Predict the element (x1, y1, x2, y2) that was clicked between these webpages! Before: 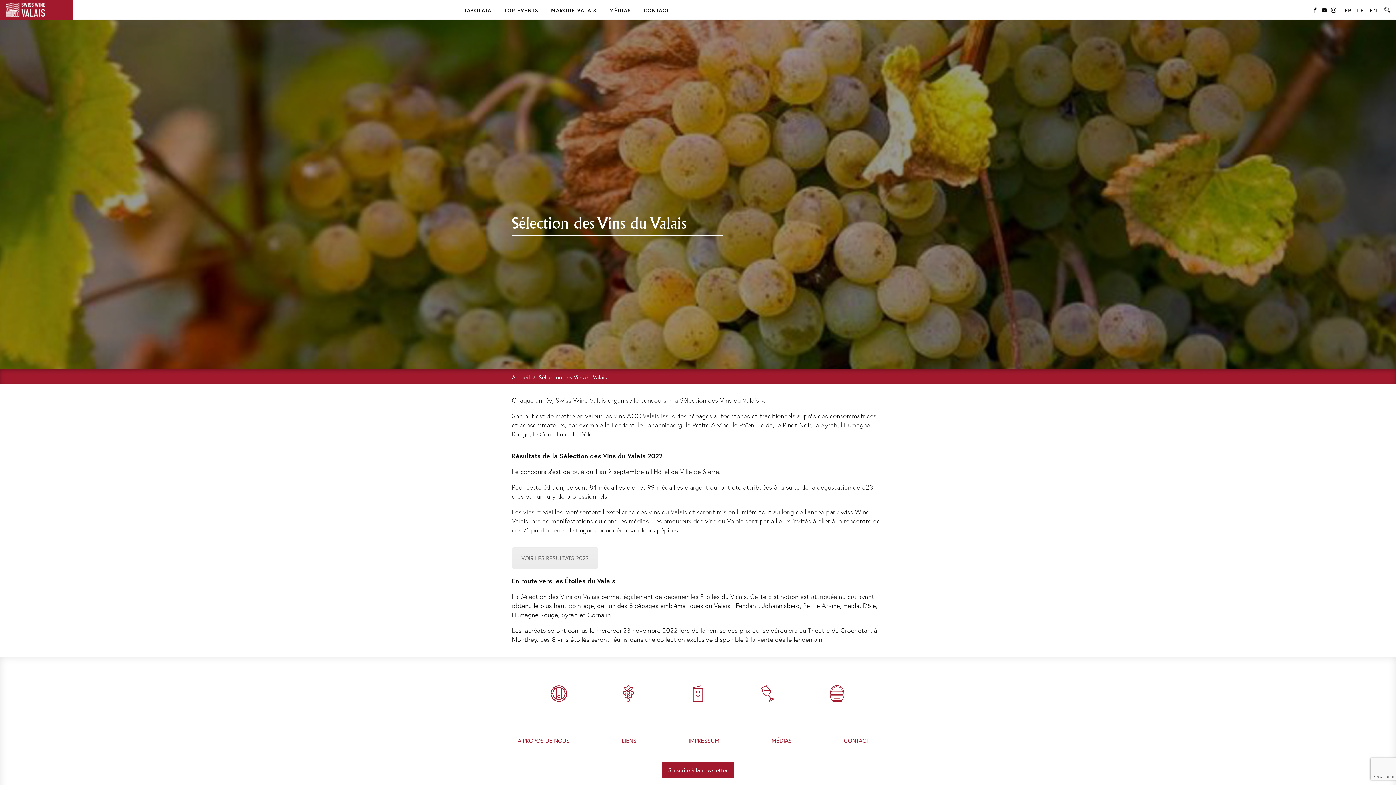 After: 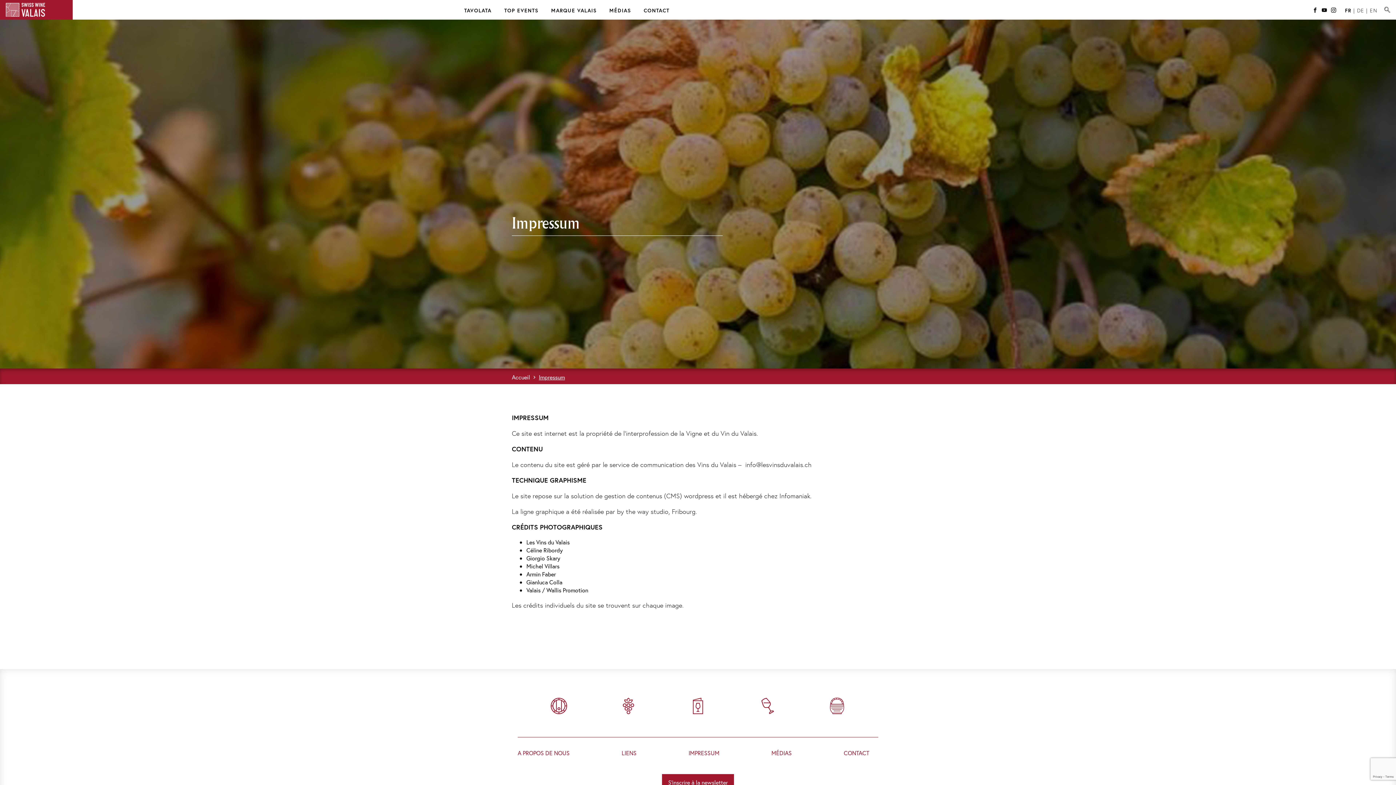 Action: bbox: (688, 737, 728, 744) label: IMPRESSUM